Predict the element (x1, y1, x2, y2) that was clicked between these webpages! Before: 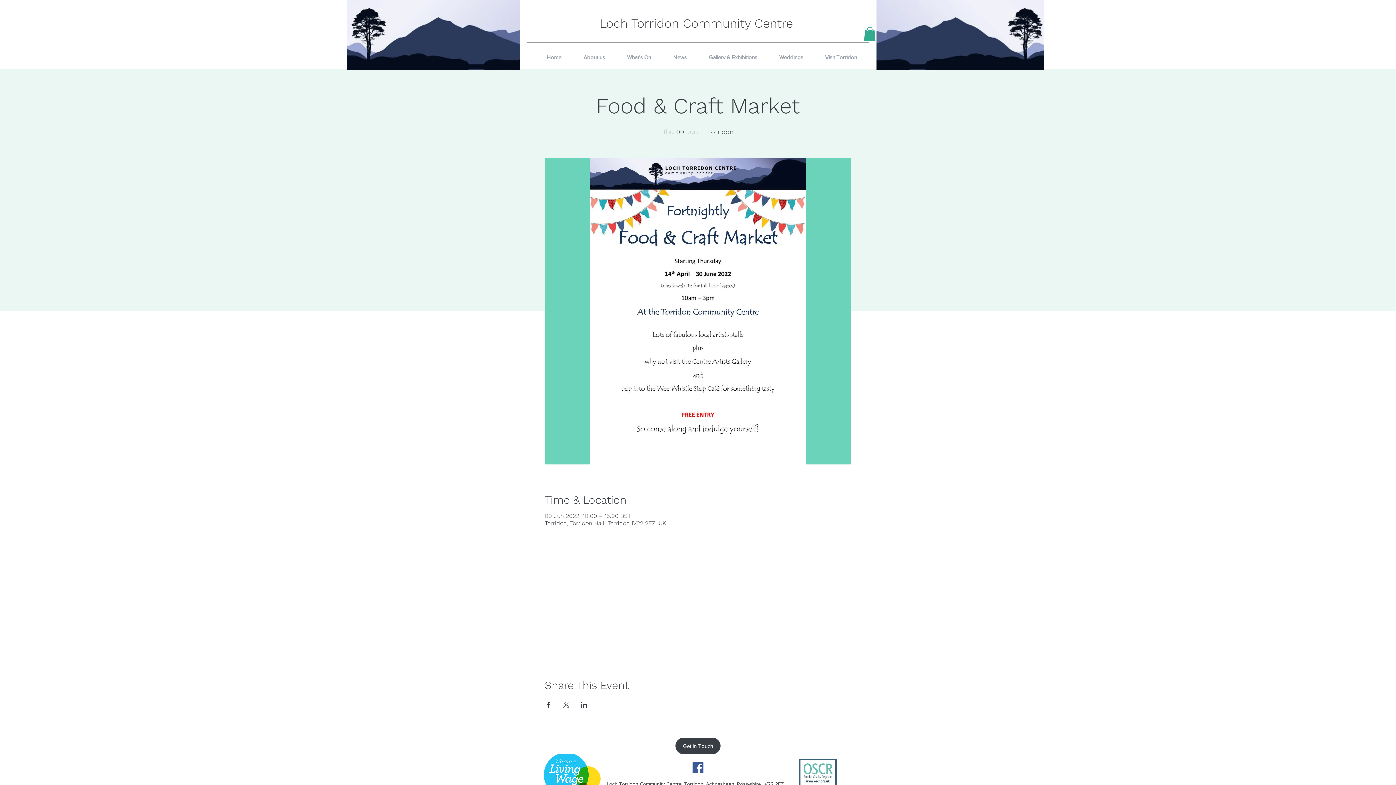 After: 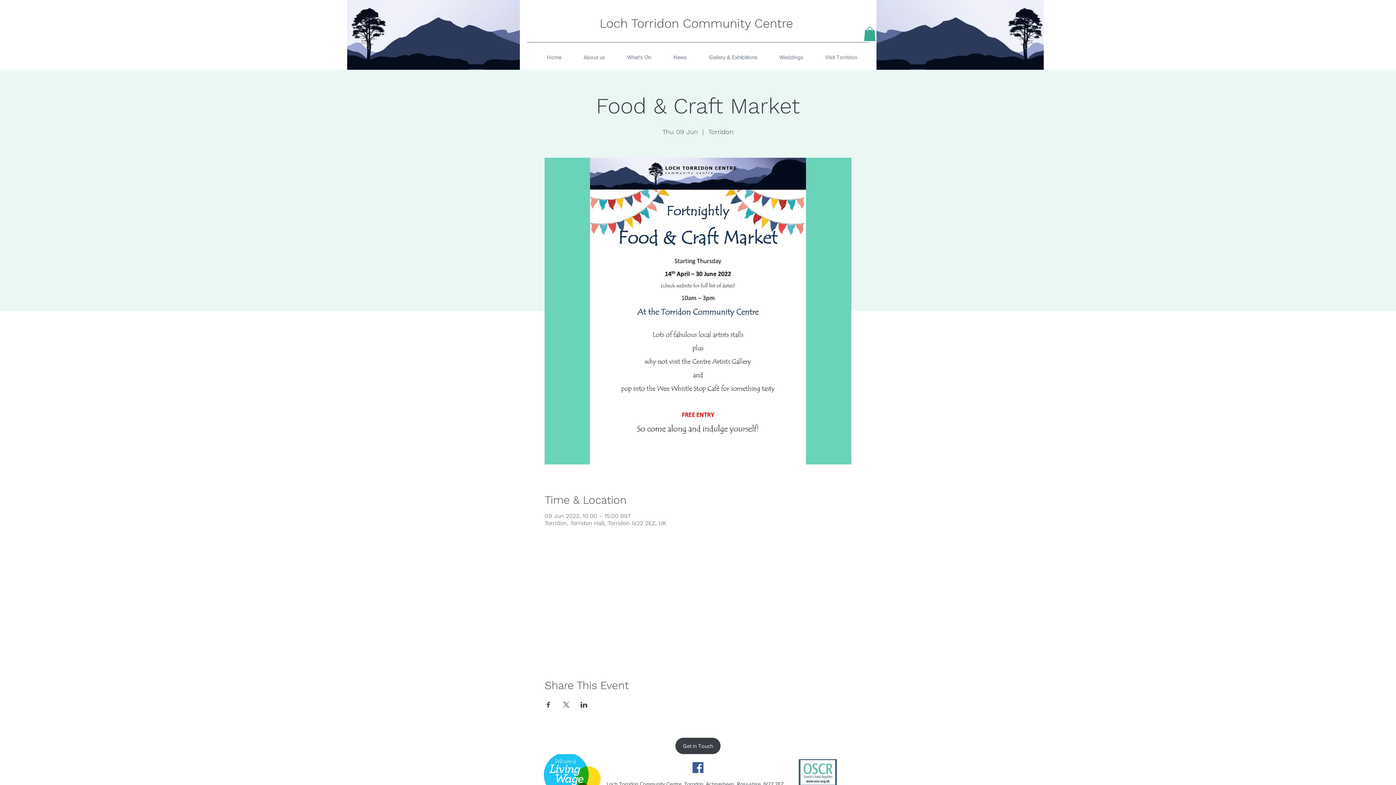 Action: bbox: (544, 702, 551, 708) label: Share event on Facebook